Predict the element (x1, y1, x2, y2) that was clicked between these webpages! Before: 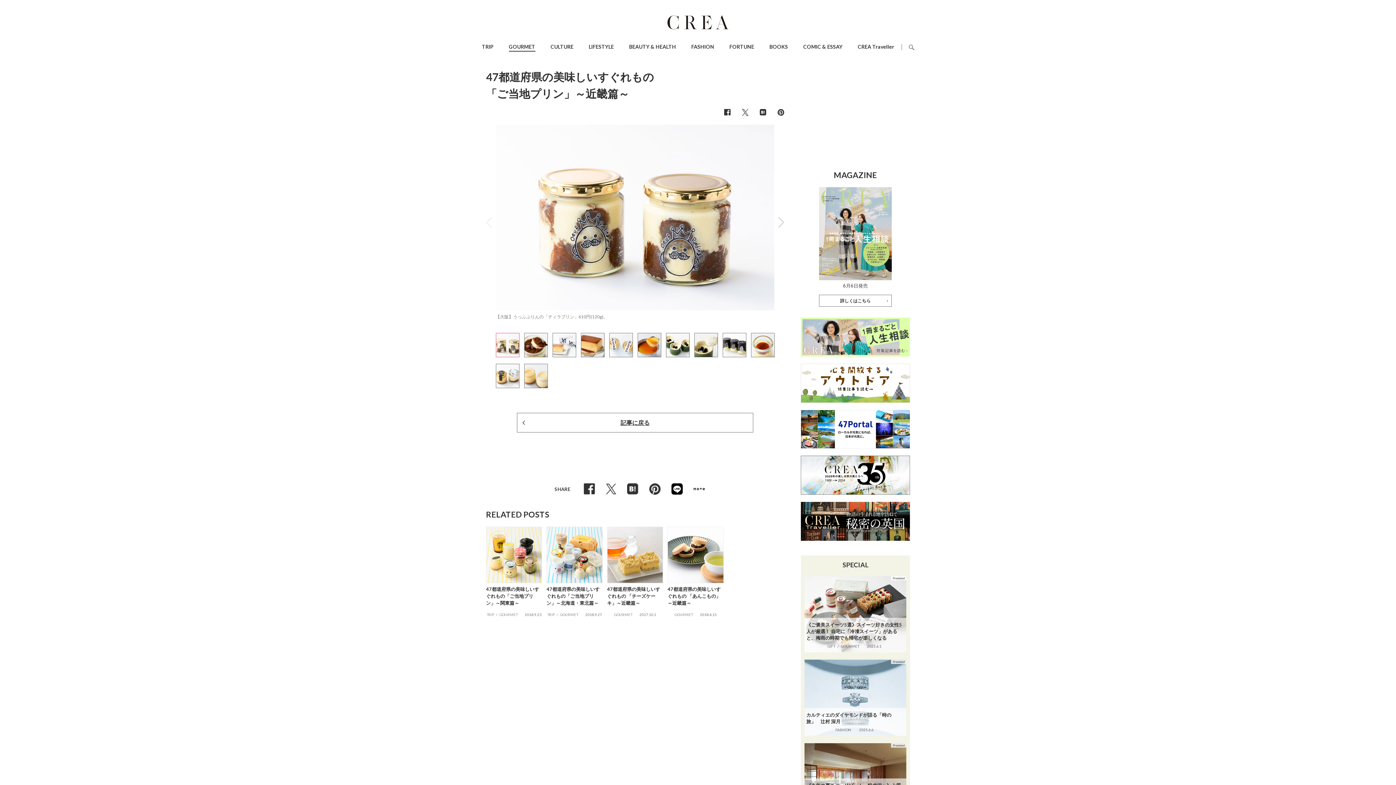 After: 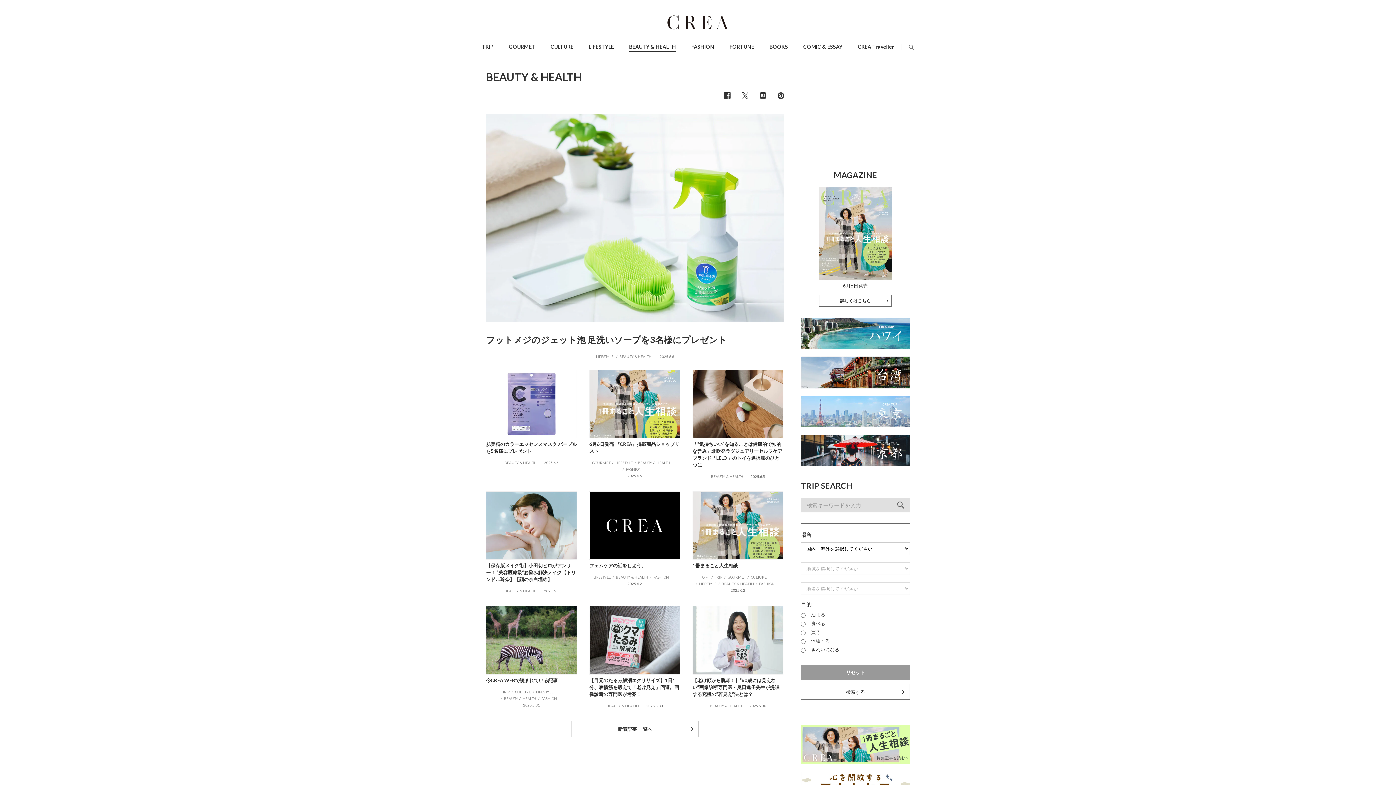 Action: label: BEAUTY & HEALTH bbox: (629, 43, 676, 49)